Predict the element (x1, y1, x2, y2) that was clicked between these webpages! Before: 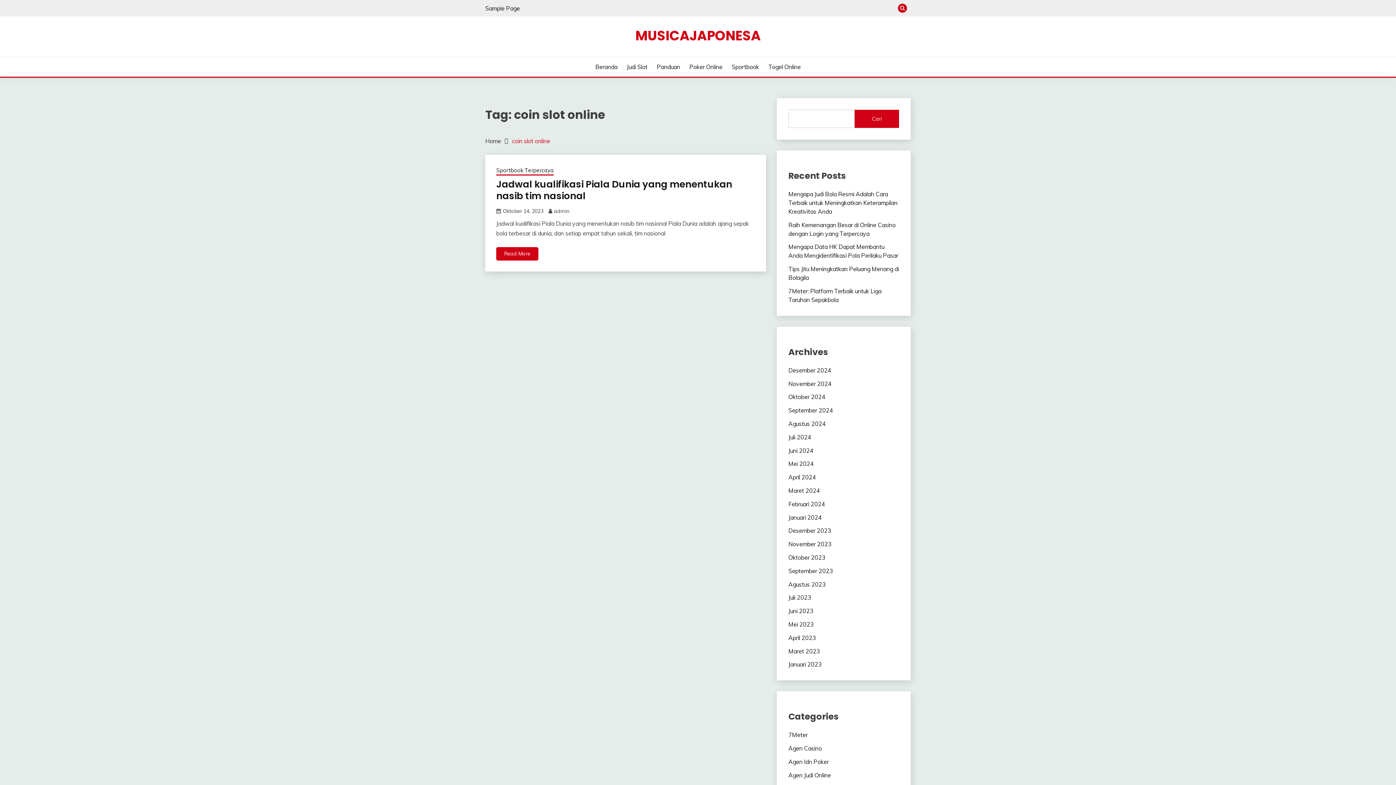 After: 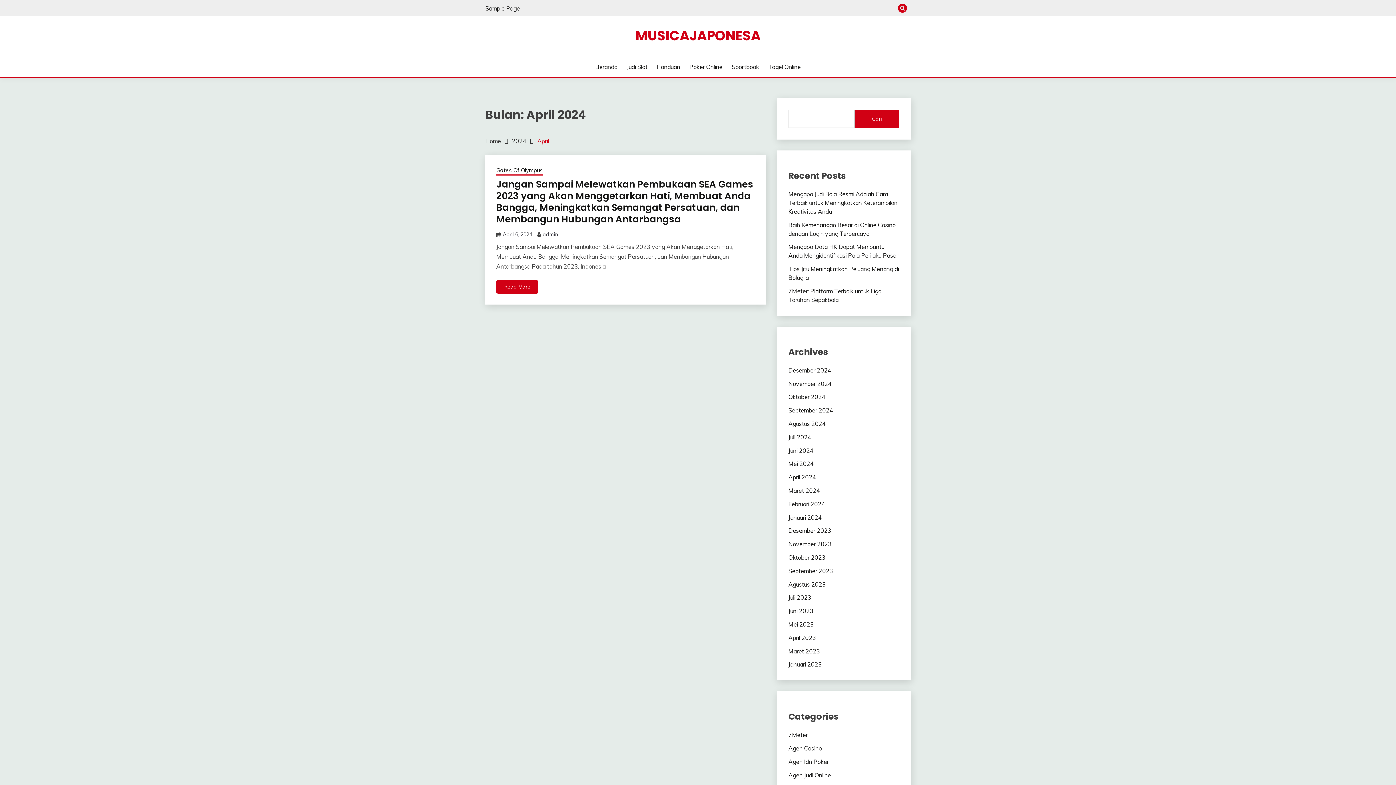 Action: label: April 2024 bbox: (788, 473, 816, 481)